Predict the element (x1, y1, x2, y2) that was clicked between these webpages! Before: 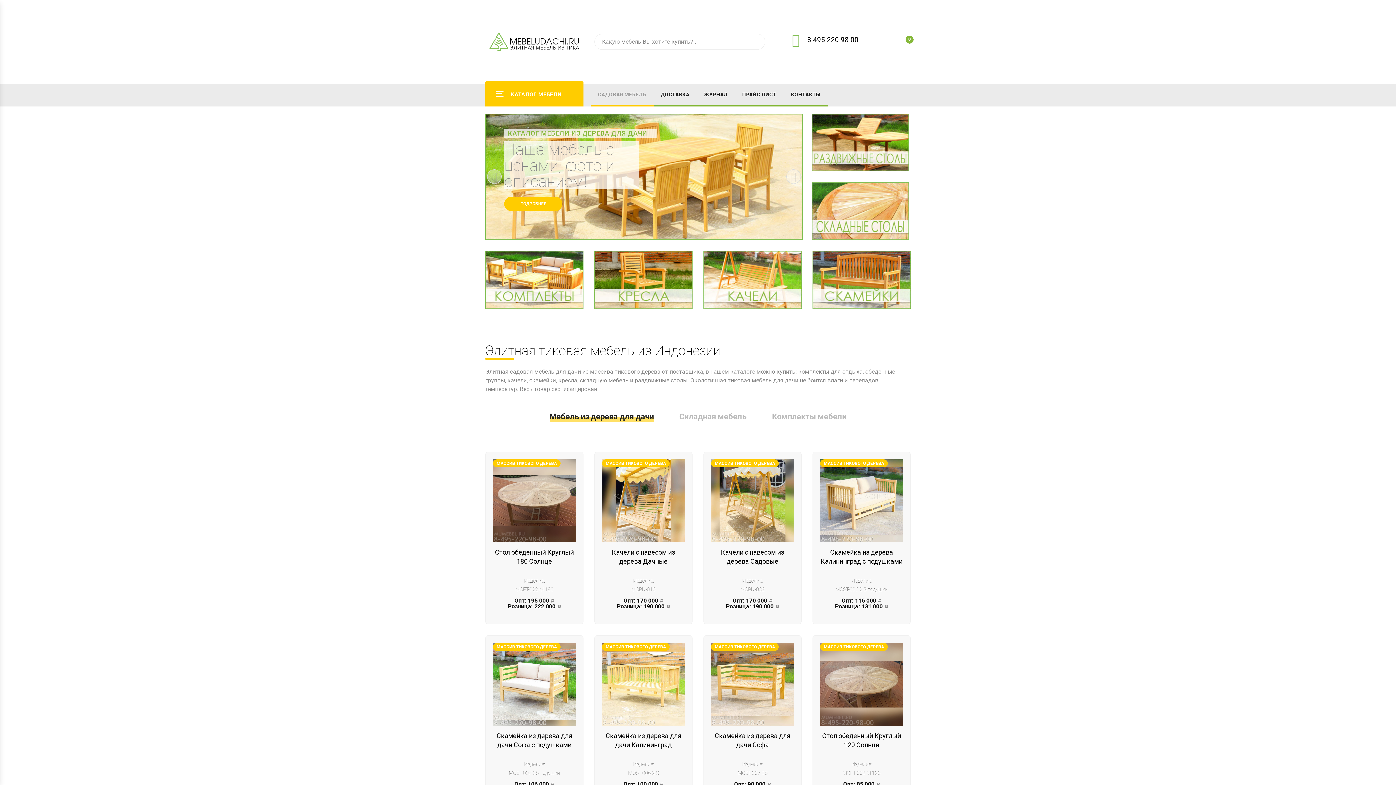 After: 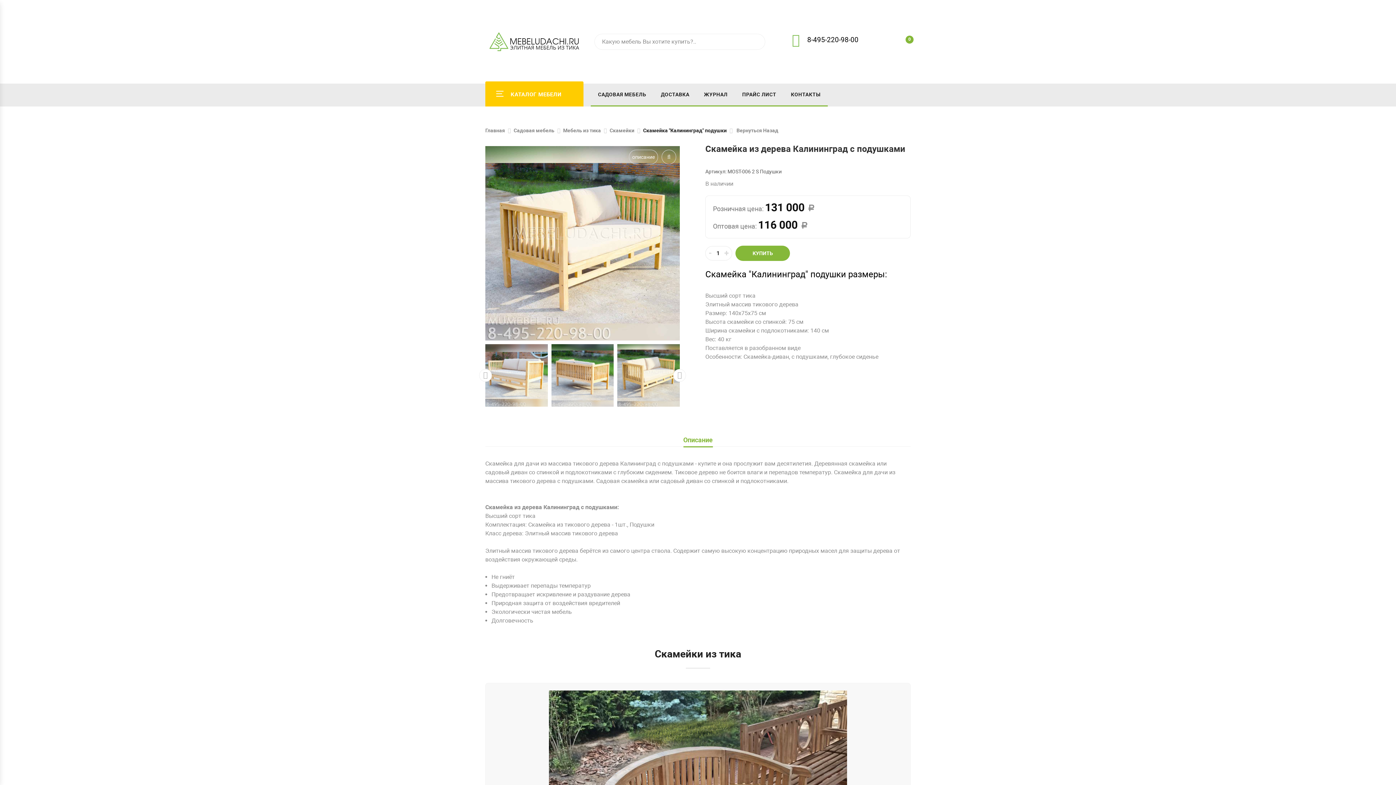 Action: bbox: (820, 497, 903, 503)